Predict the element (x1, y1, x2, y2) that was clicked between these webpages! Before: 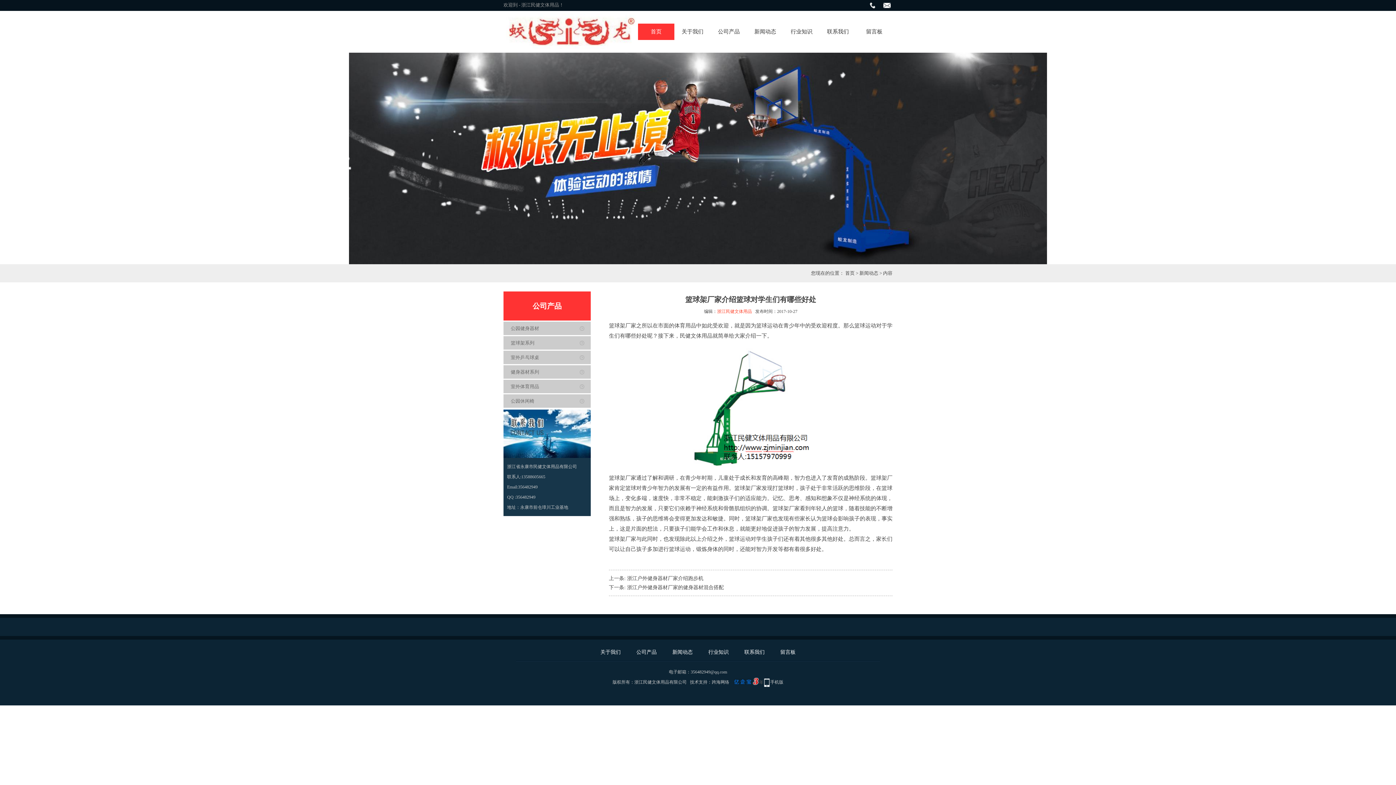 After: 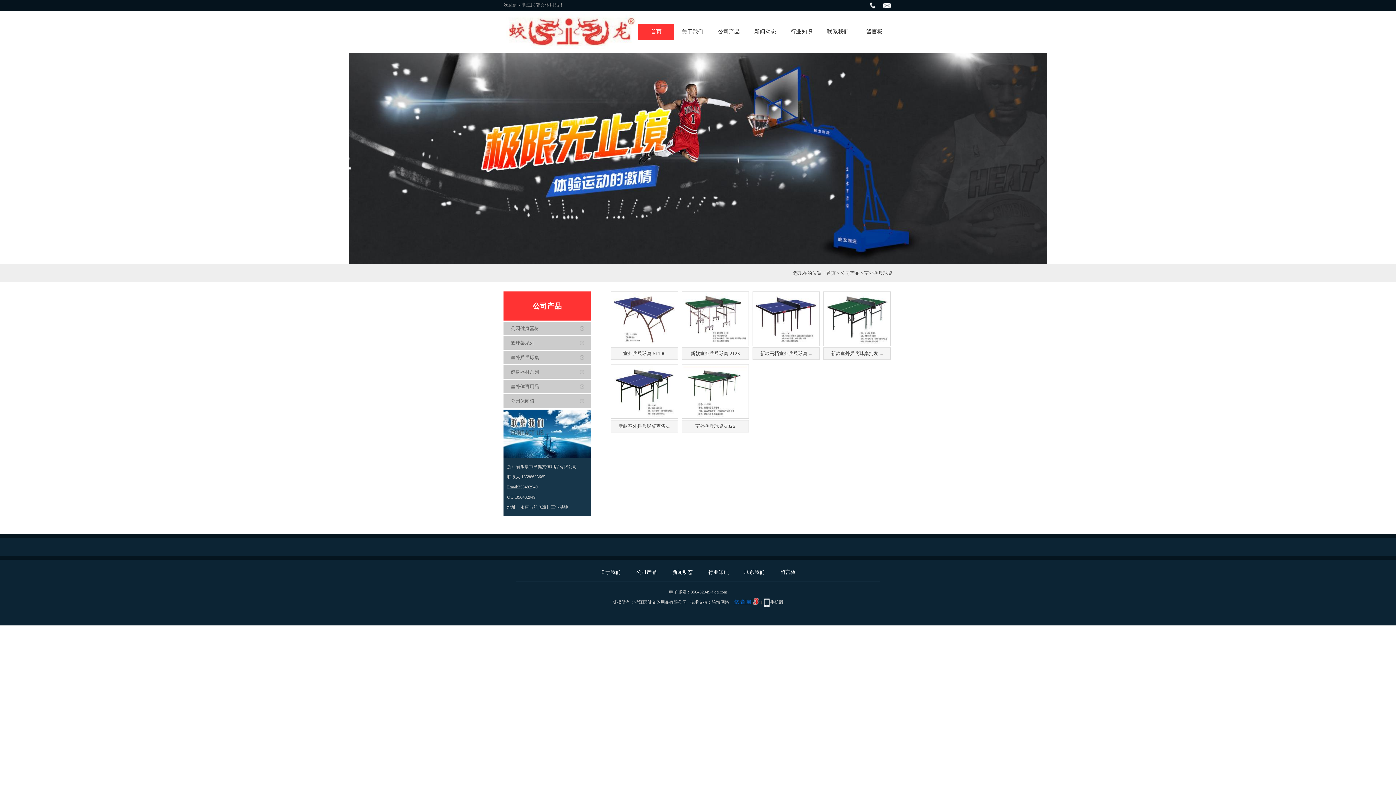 Action: label: 室外乒乓球桌 bbox: (503, 350, 590, 364)